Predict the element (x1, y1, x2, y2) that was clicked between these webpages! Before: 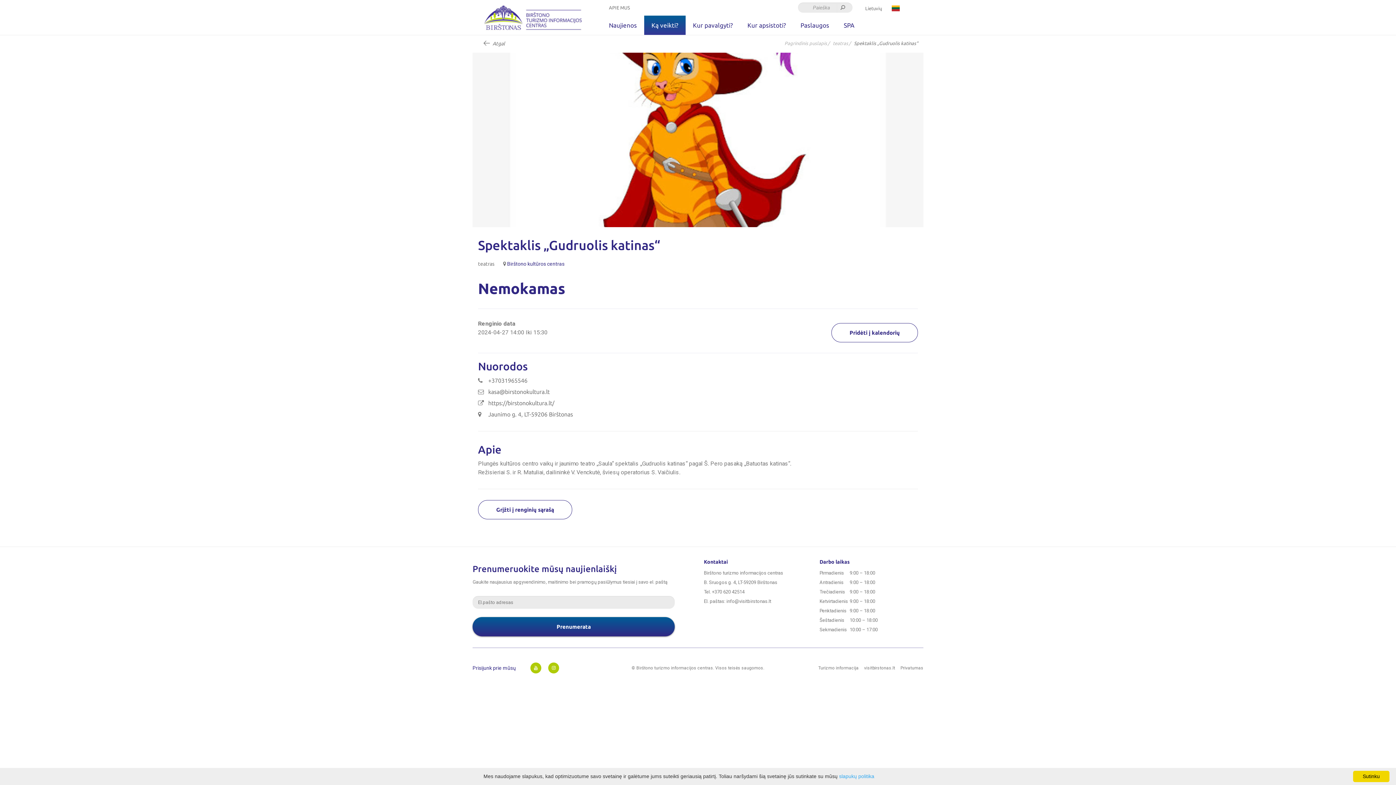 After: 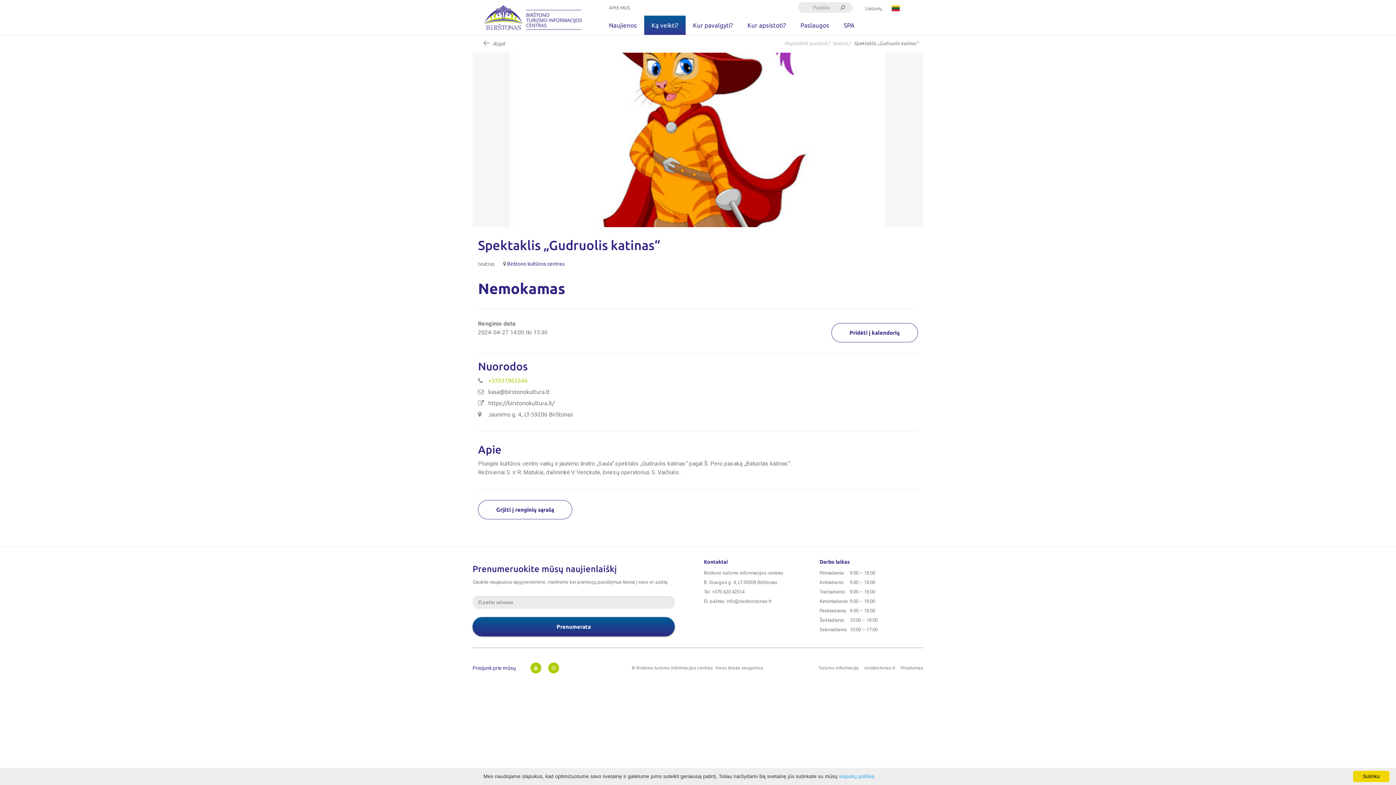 Action: bbox: (488, 376, 917, 385) label: +37031965546